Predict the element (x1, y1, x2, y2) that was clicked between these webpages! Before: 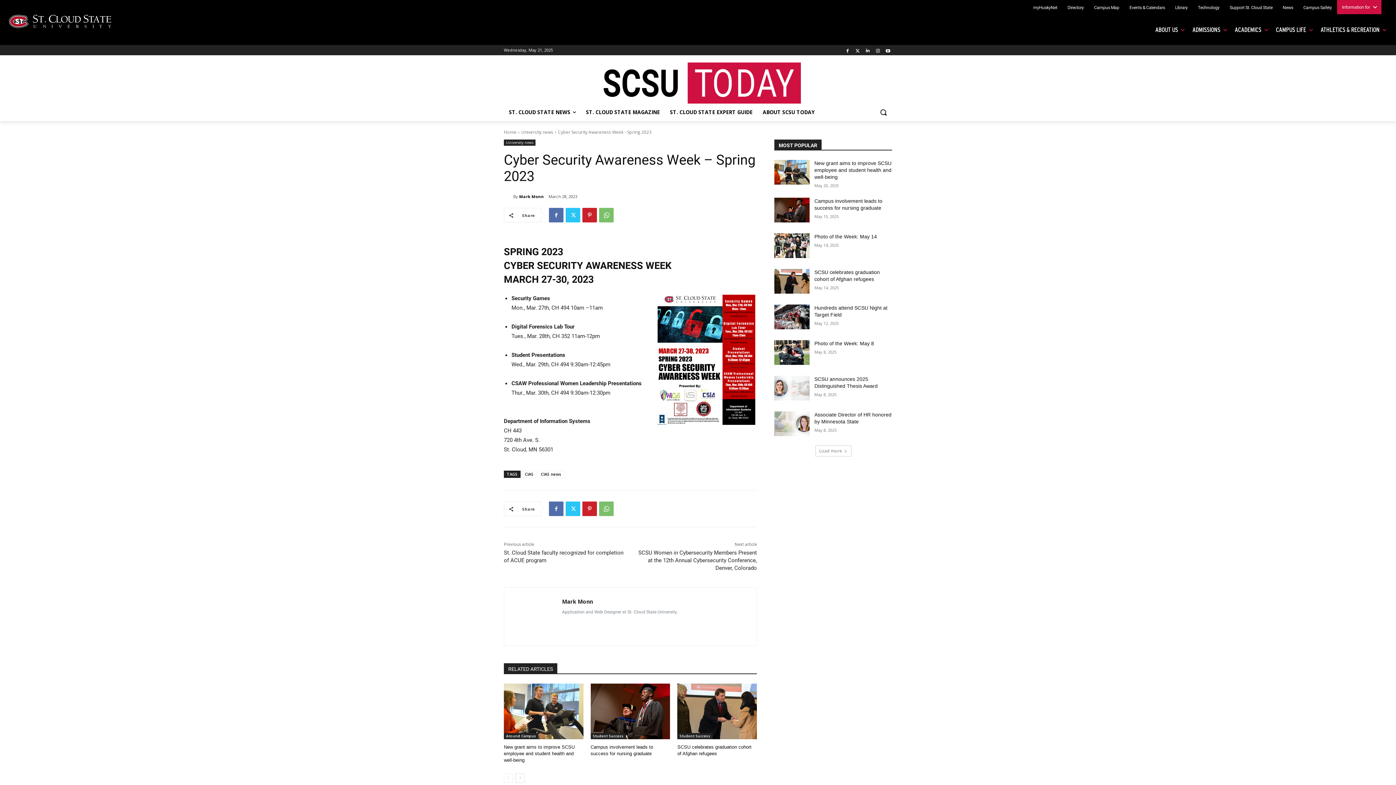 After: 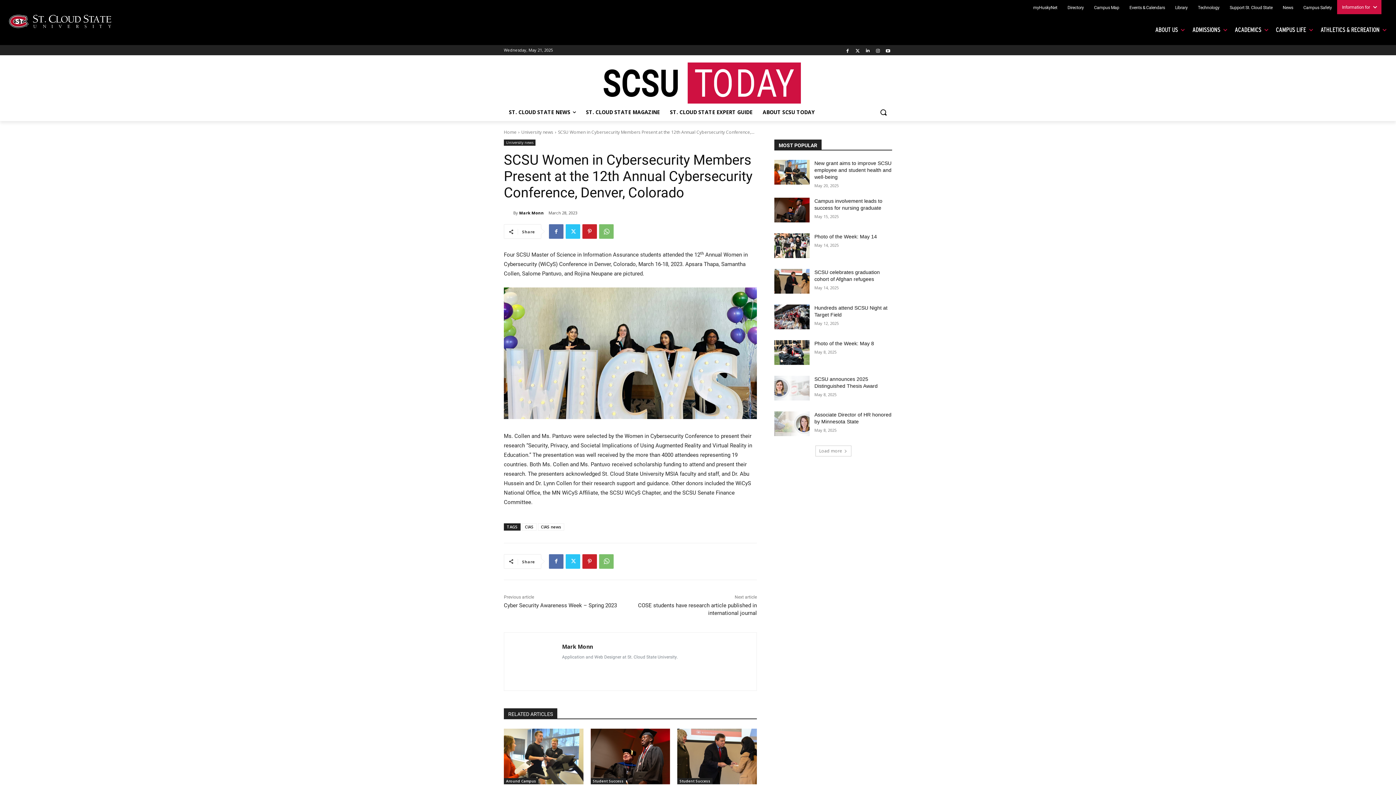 Action: label: SCSU Women in Cybersecurity Members Present at the 12th Annual Cybersecurity Conference, Denver, Colorado bbox: (638, 549, 757, 571)